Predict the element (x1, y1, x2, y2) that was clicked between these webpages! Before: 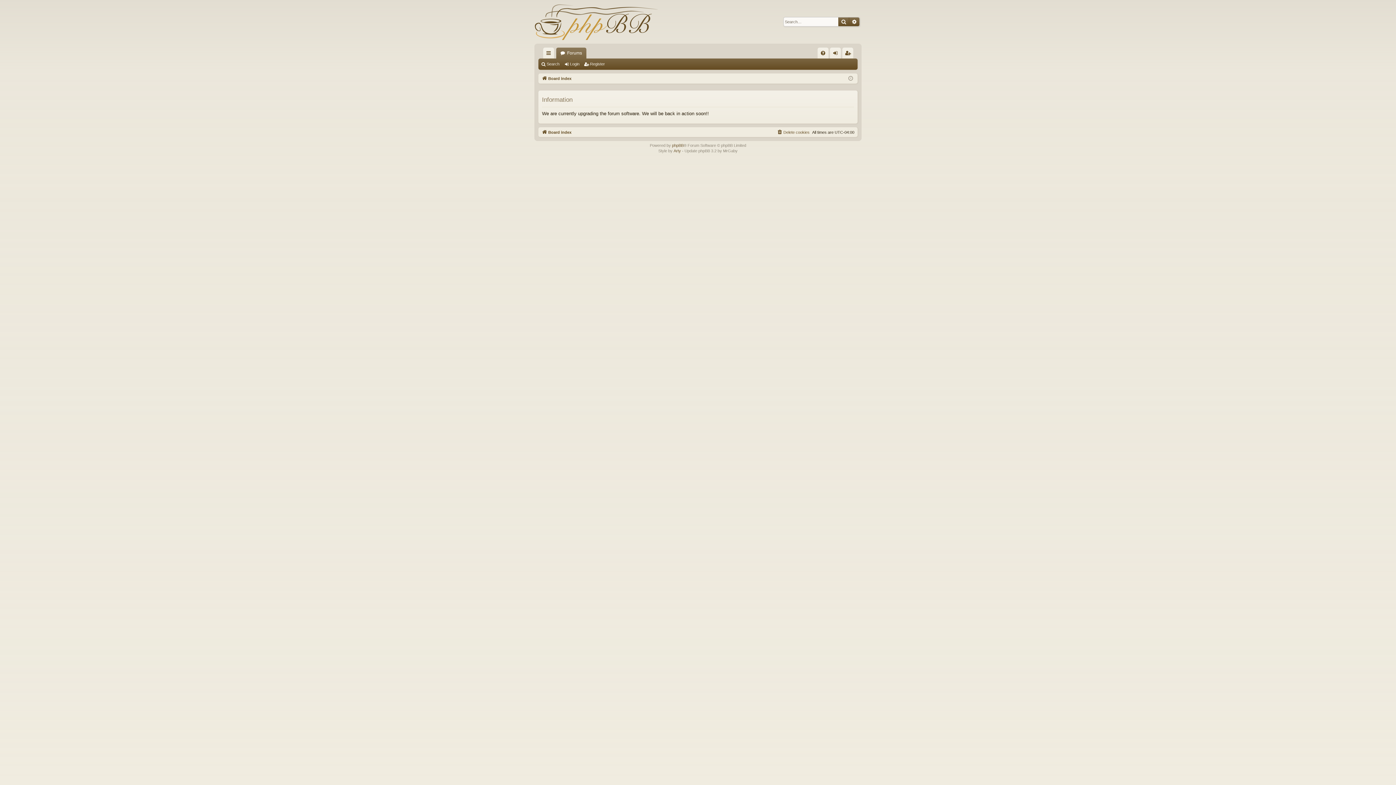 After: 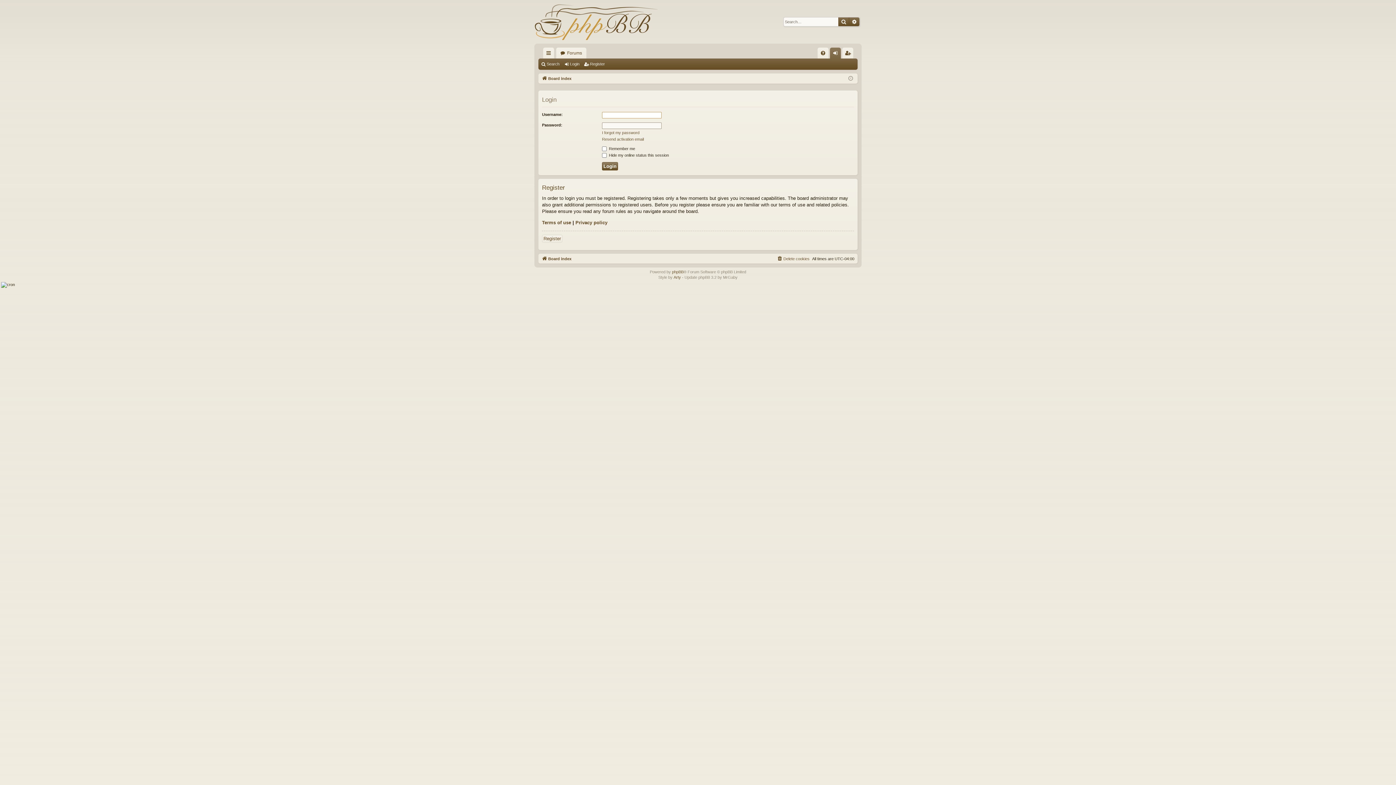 Action: label: Login bbox: (563, 59, 582, 69)